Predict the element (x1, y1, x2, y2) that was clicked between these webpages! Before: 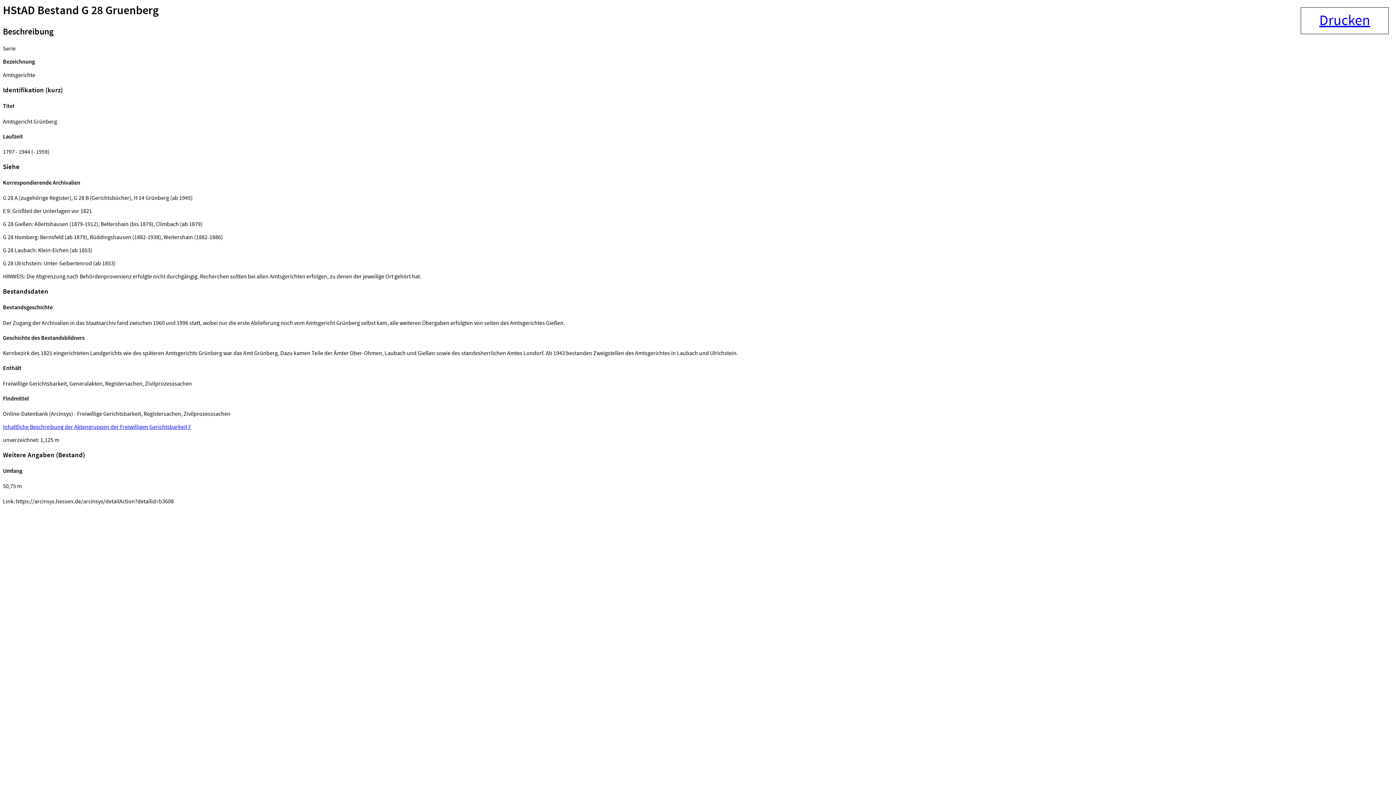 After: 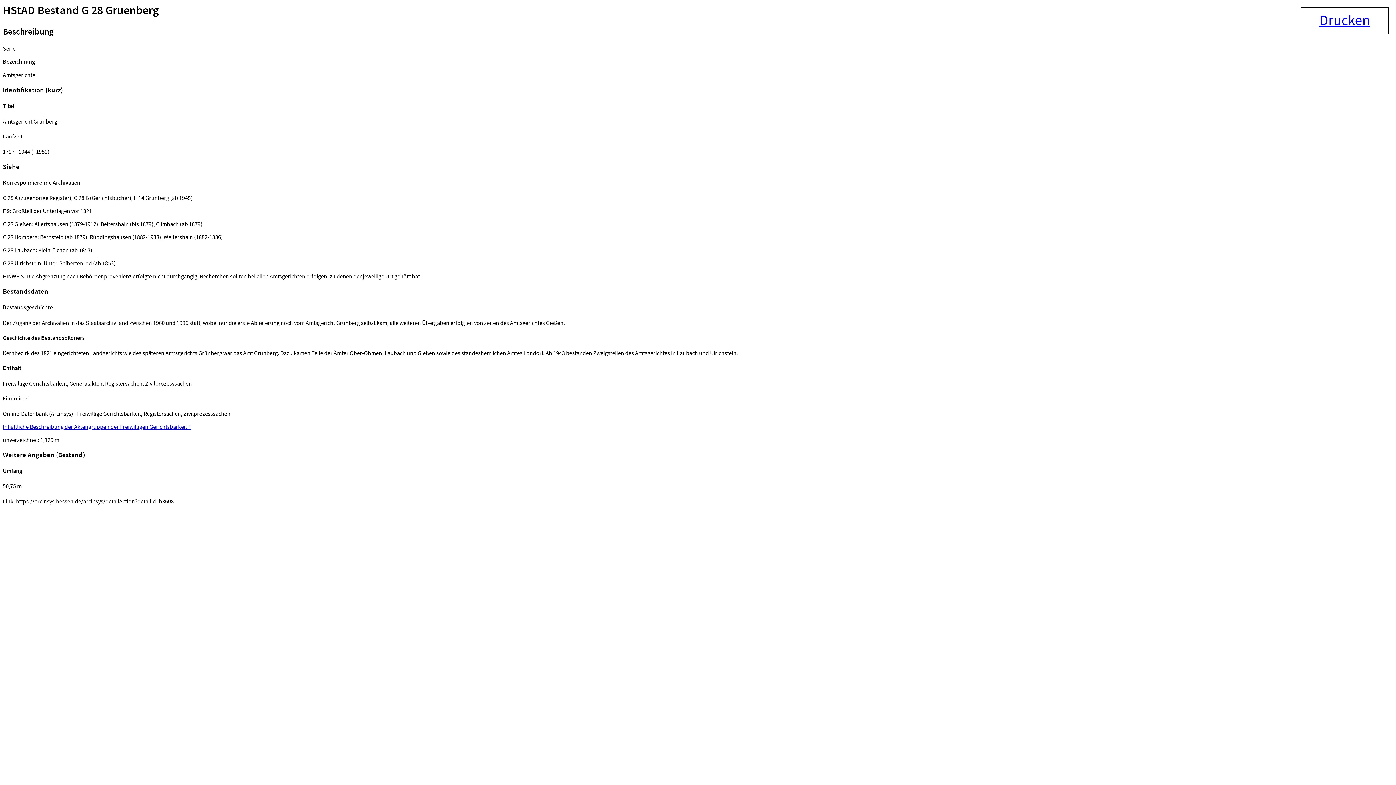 Action: label: Inhaltliche Beschreibung der Aktengruppen der Freiwilligen Gerichtsbarkeit F bbox: (2, 423, 191, 430)